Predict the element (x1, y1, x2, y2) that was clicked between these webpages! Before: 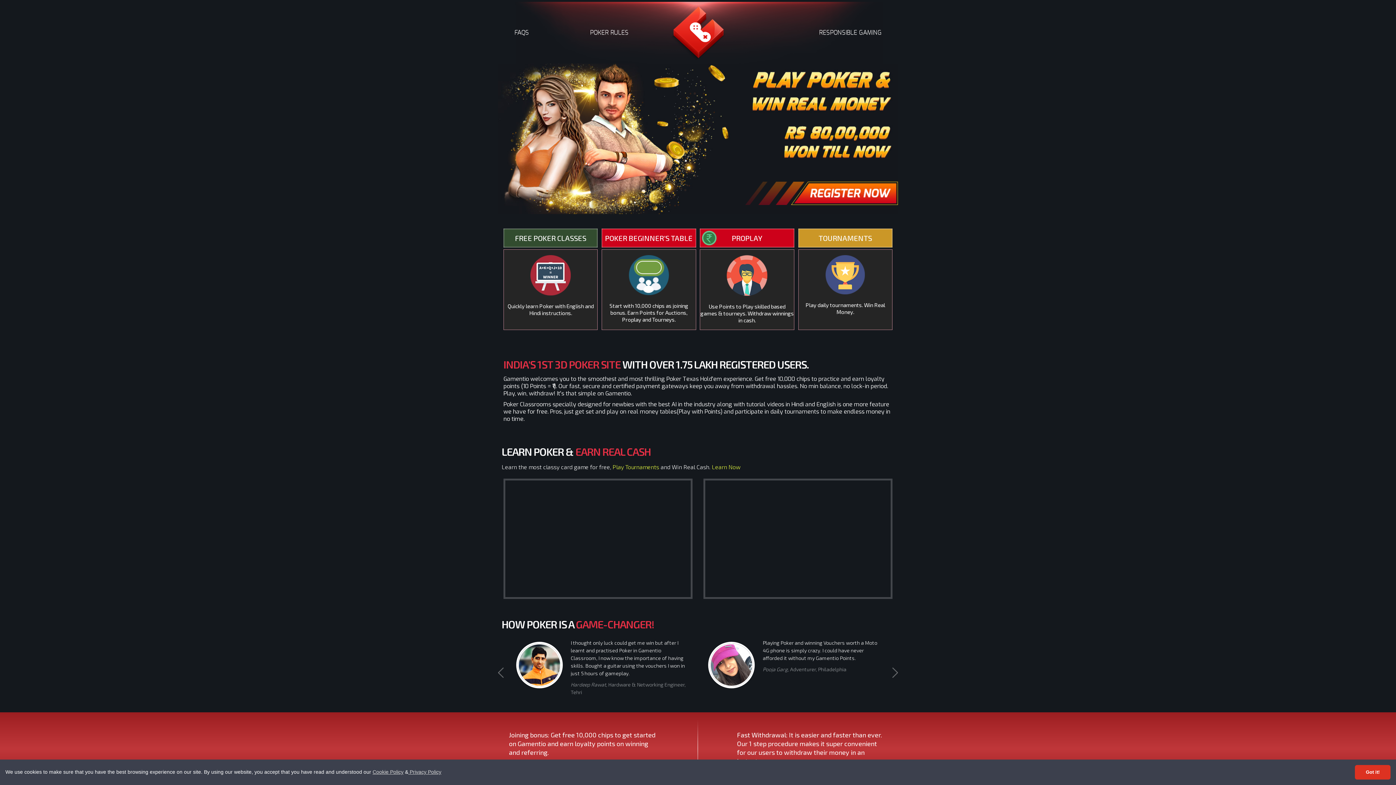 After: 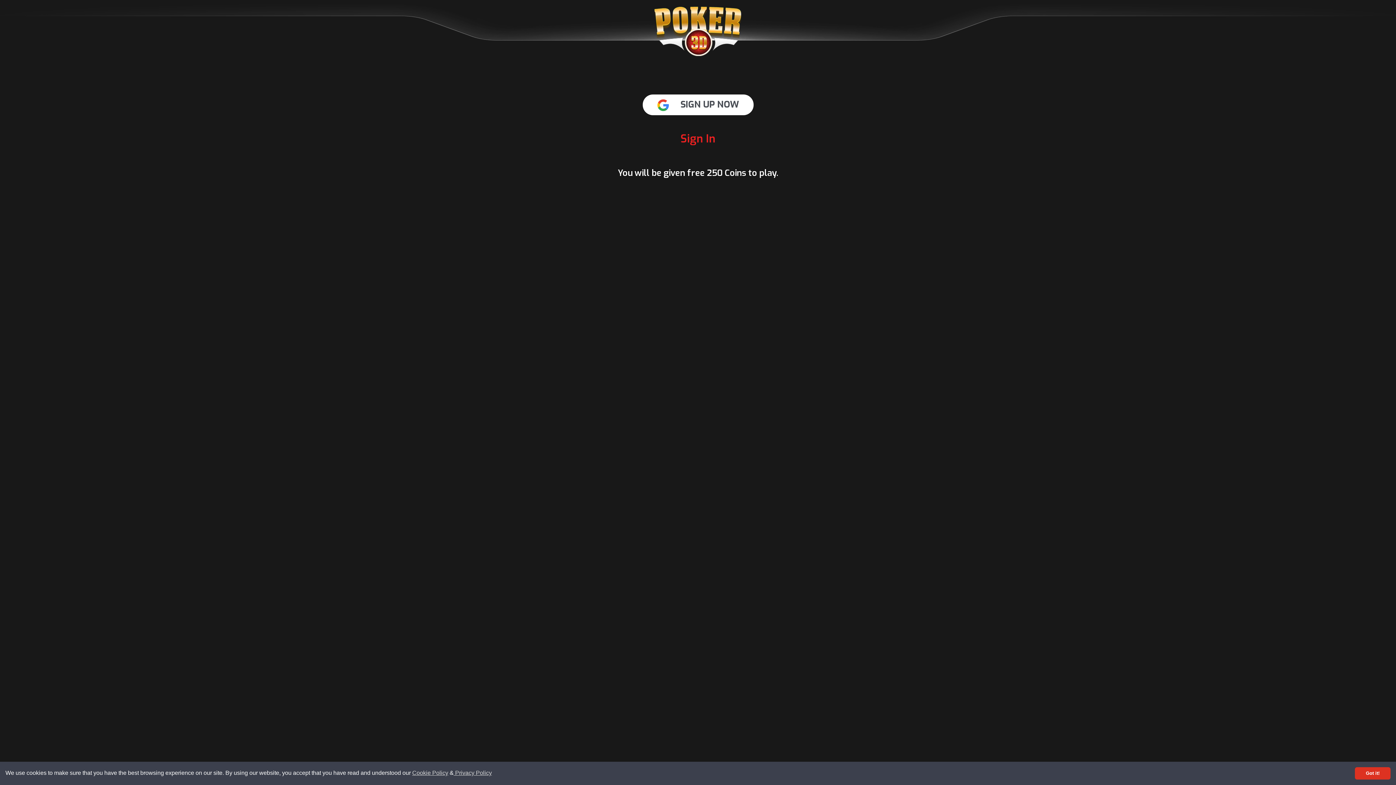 Action: label: Learn Now bbox: (712, 463, 740, 470)